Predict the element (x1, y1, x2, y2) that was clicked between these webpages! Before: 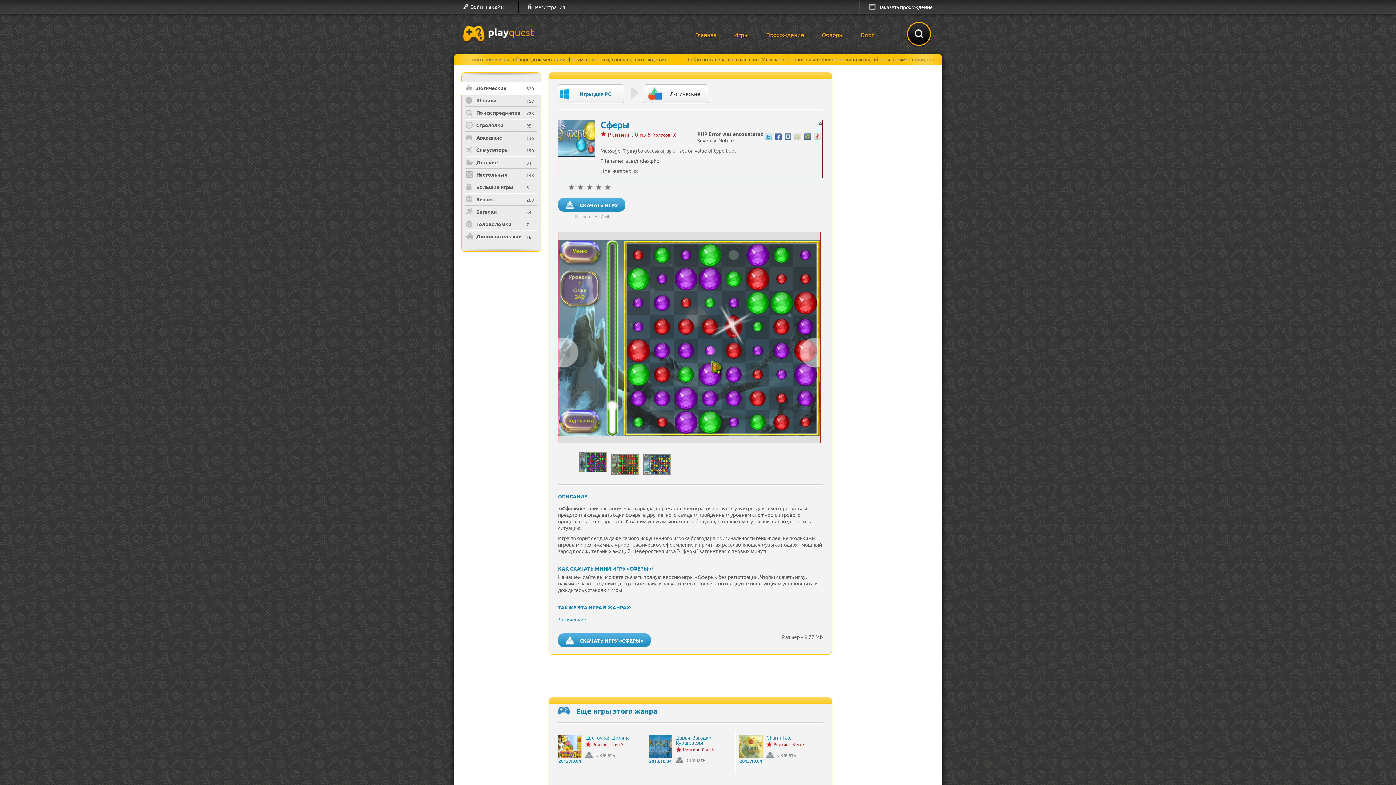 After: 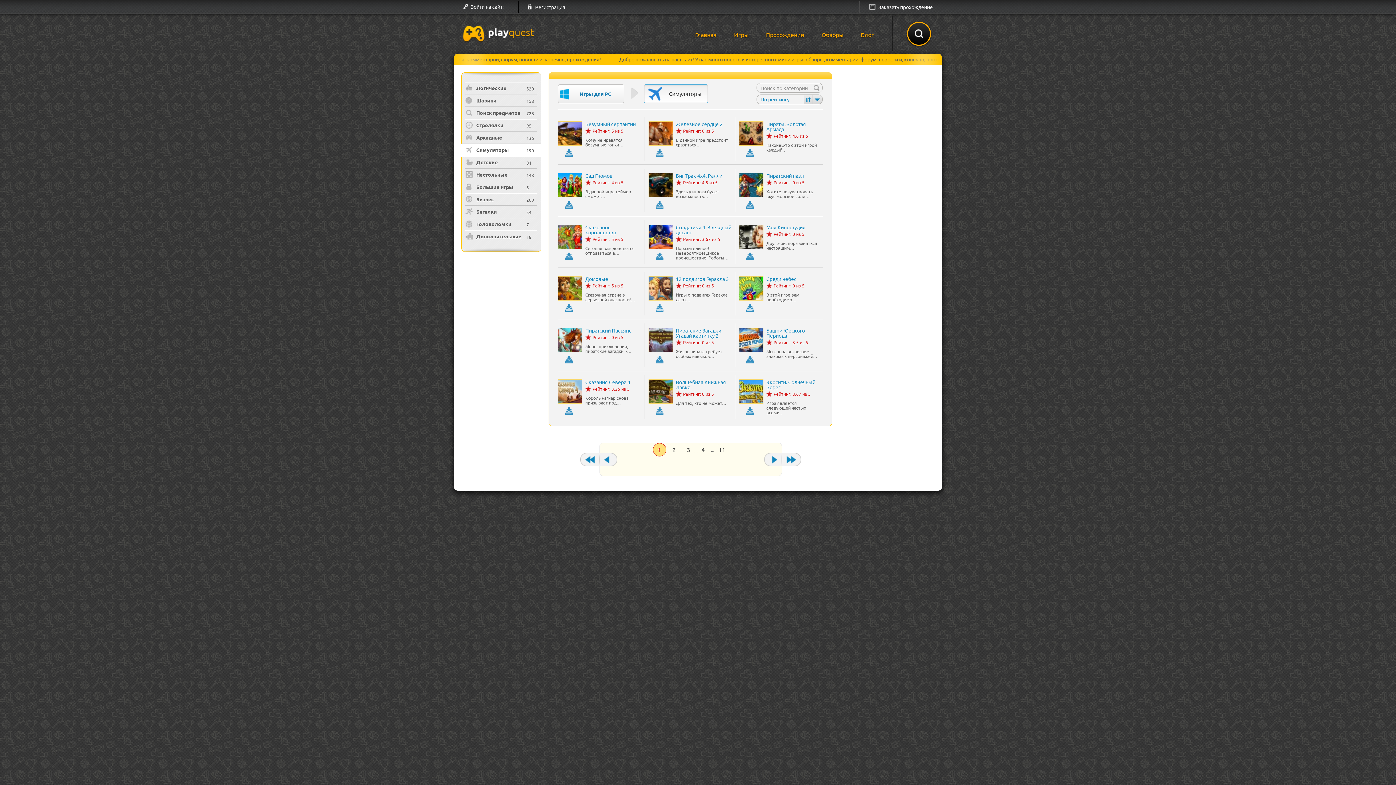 Action: bbox: (465, 146, 526, 153) label: Симуляторы